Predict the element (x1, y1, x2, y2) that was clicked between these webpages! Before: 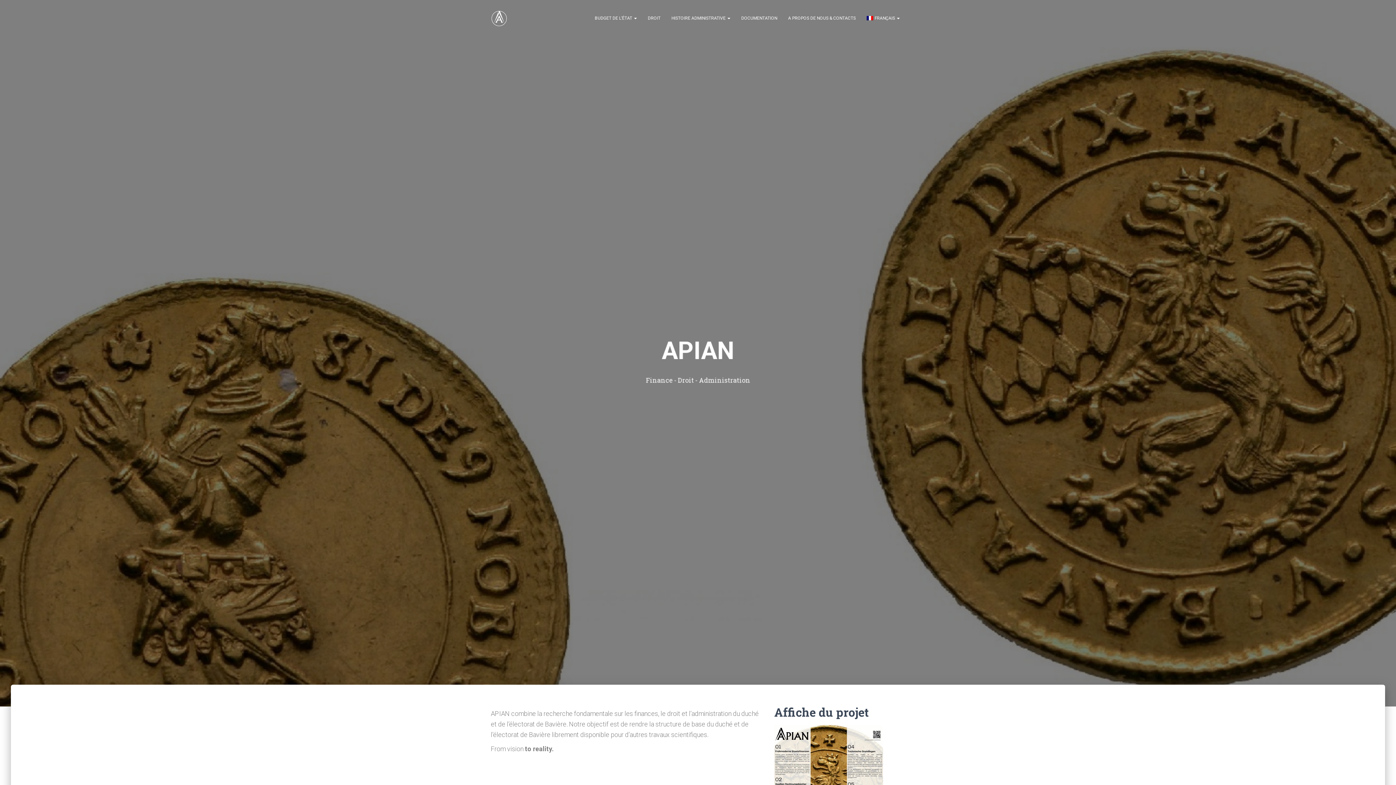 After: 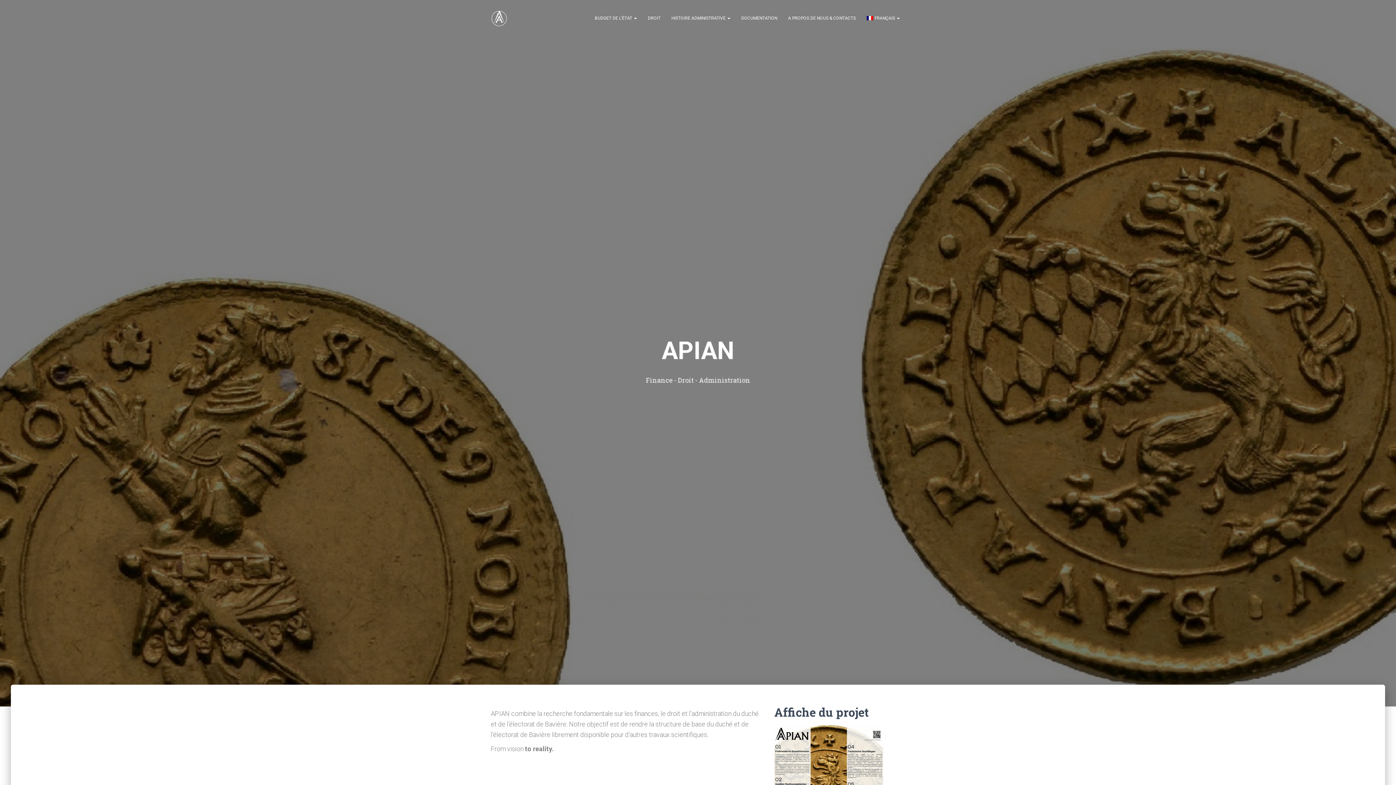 Action: bbox: (485, 9, 513, 27)